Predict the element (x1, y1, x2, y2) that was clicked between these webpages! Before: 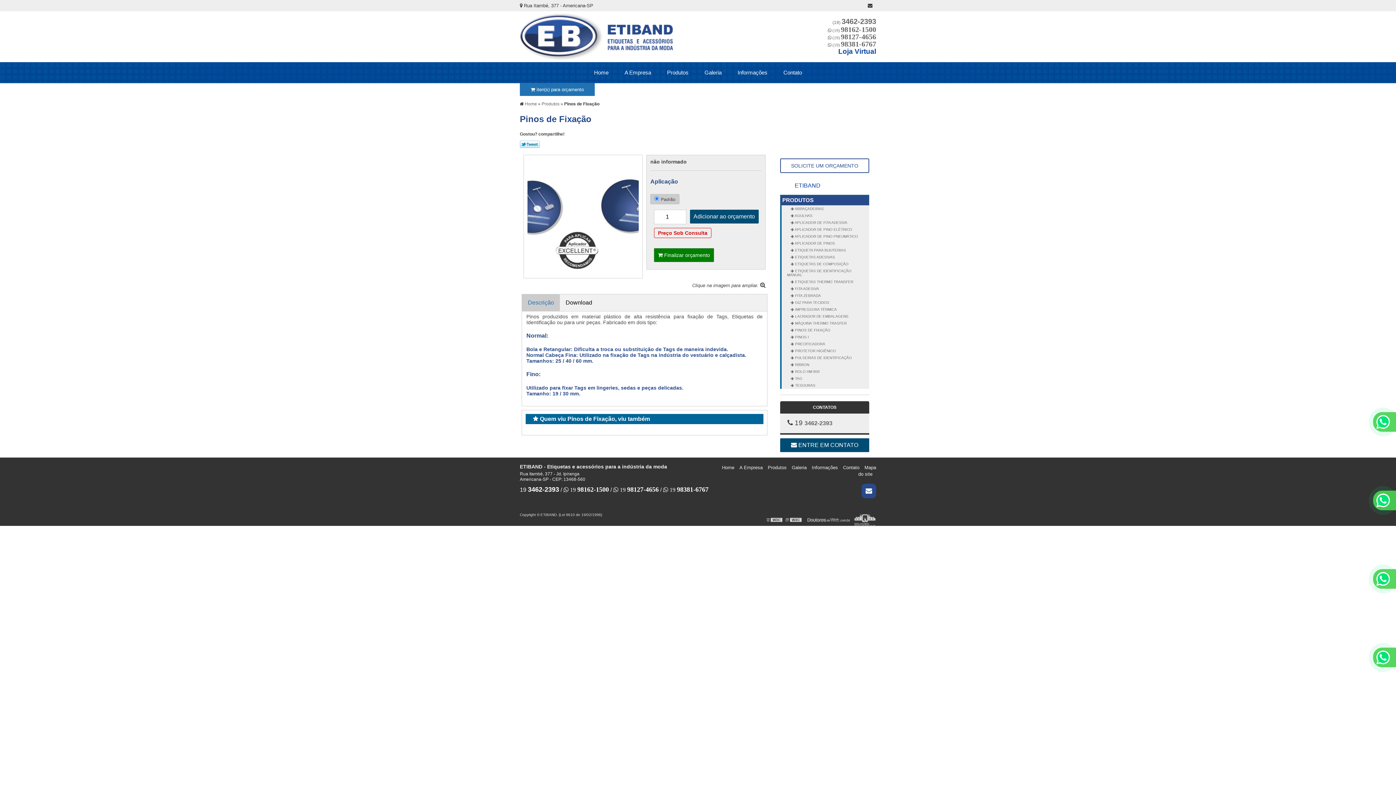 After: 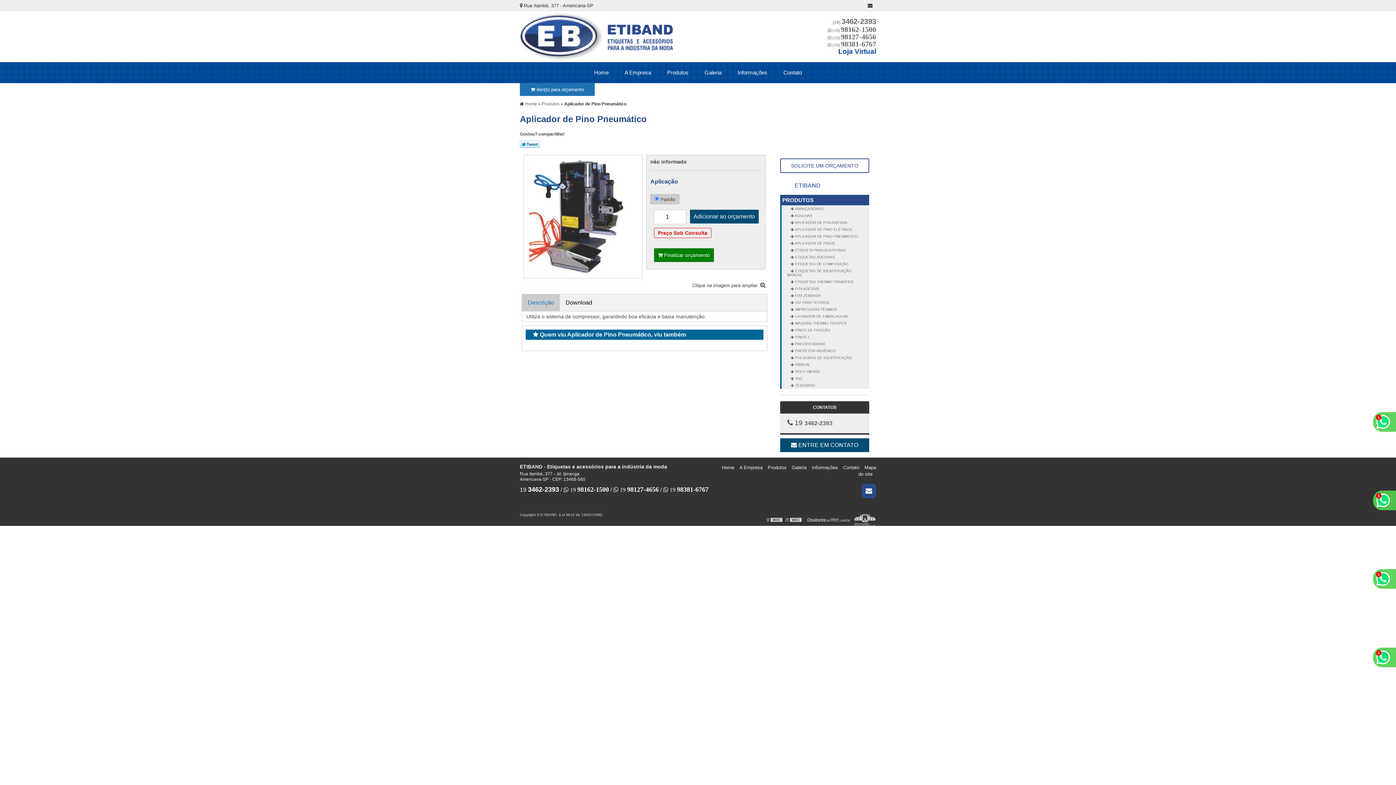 Action: bbox: (780, 233, 869, 240) label:  APLICADOR DE PINO PNEUMÁTICO